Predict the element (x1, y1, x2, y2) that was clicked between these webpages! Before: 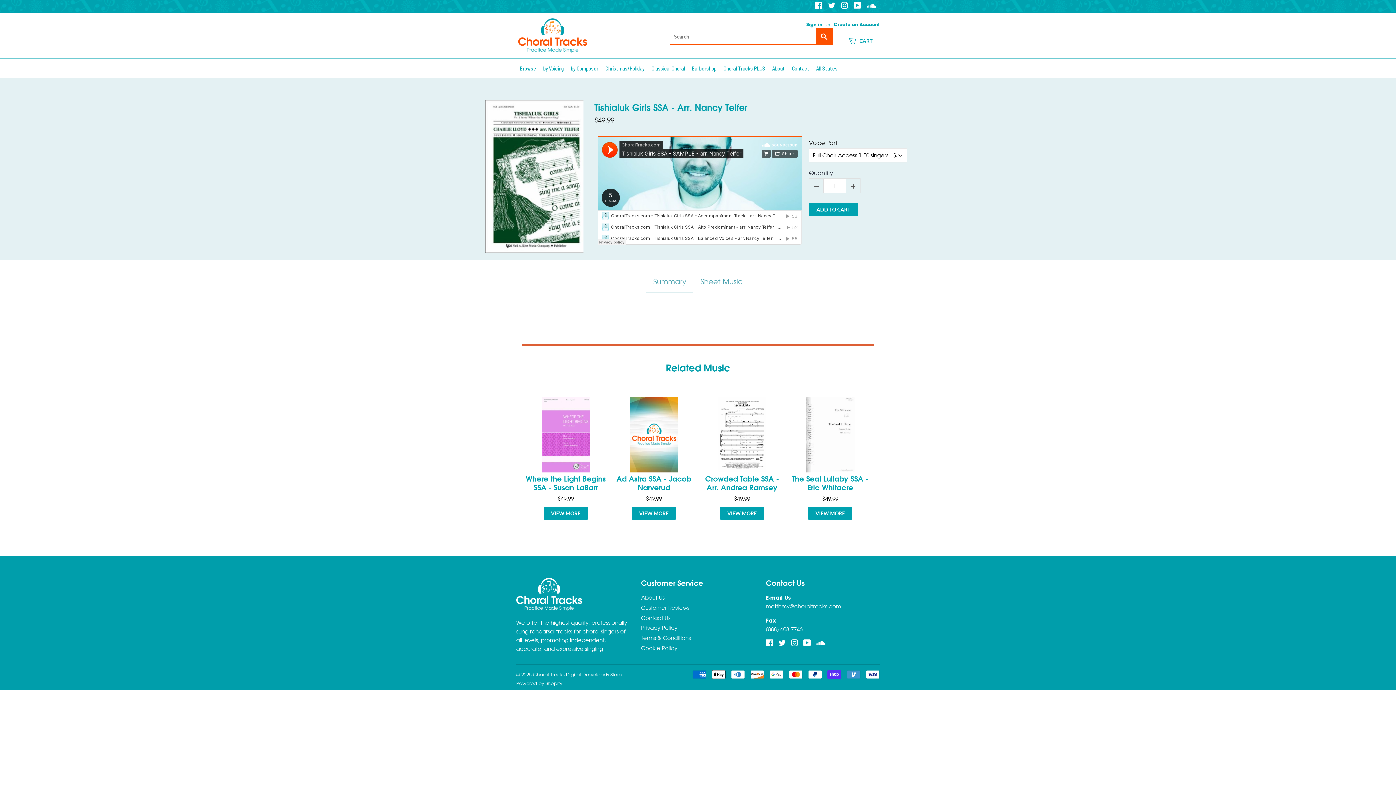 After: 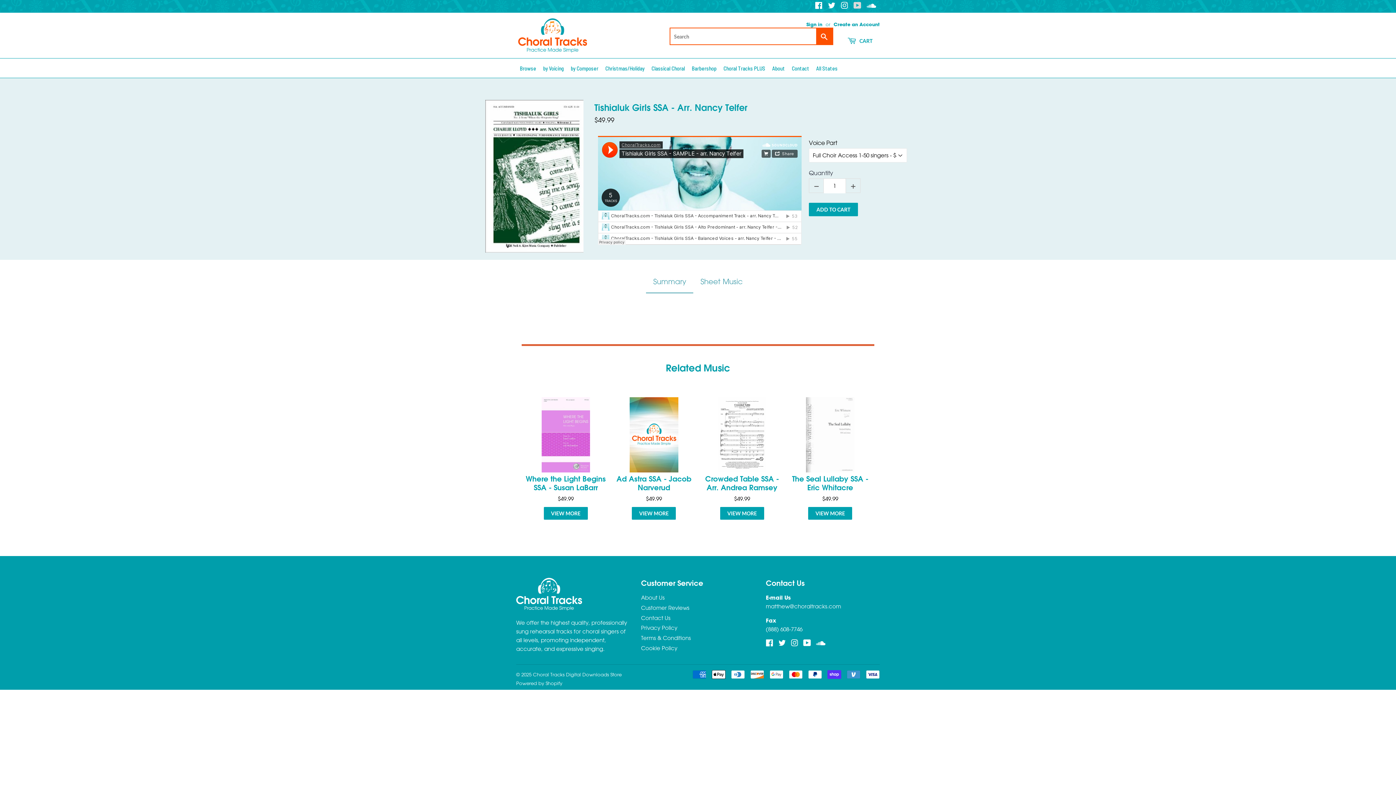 Action: label: YouTube bbox: (853, 2, 861, 10)